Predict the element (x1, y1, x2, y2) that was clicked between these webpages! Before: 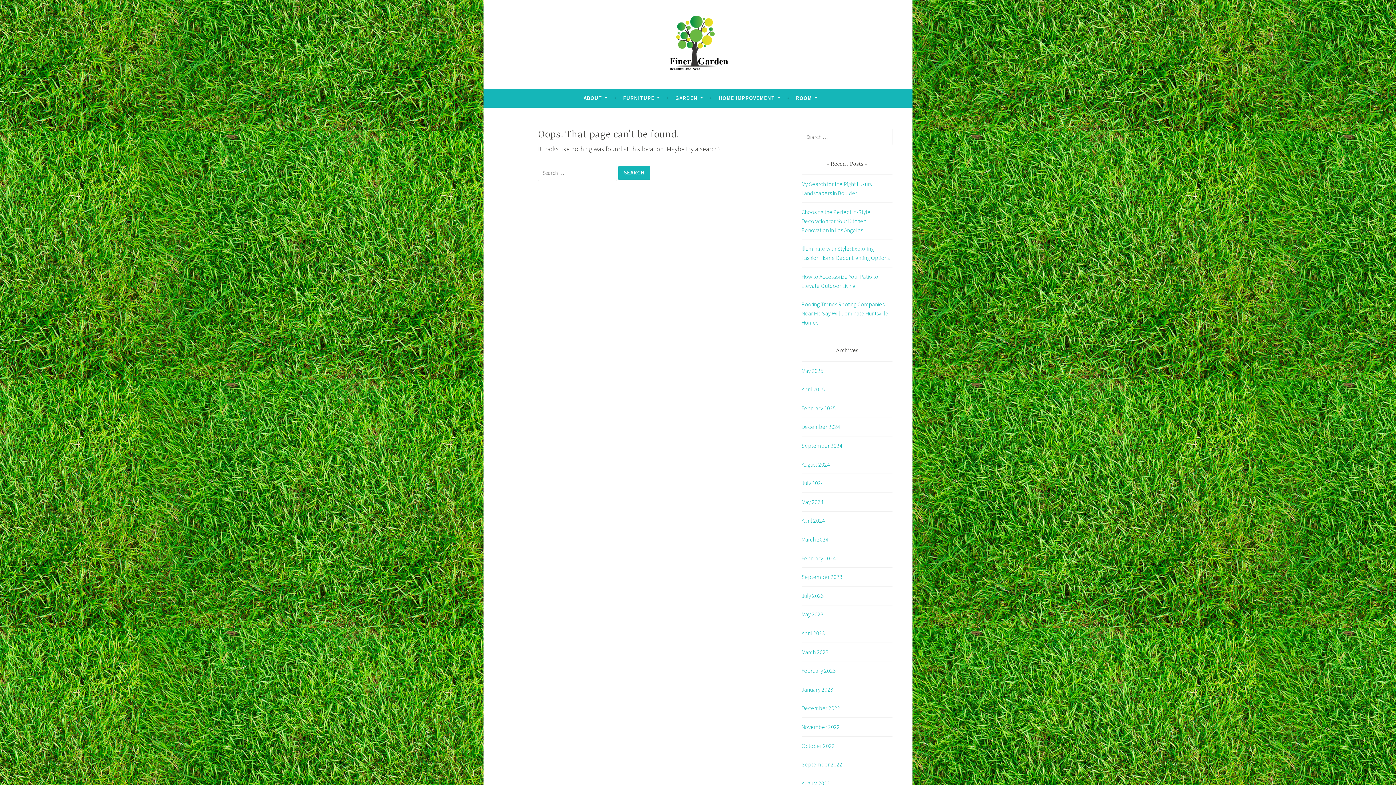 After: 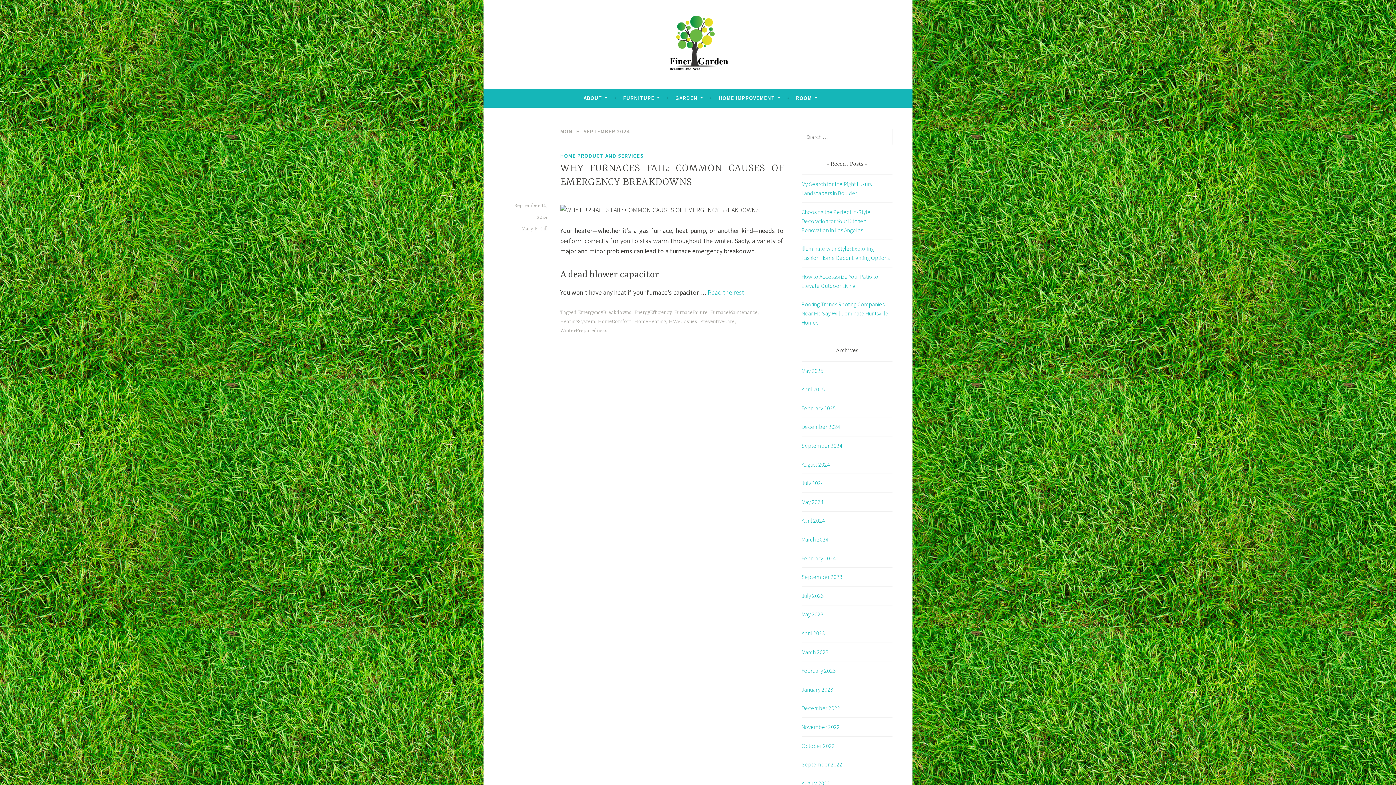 Action: bbox: (801, 442, 842, 449) label: September 2024